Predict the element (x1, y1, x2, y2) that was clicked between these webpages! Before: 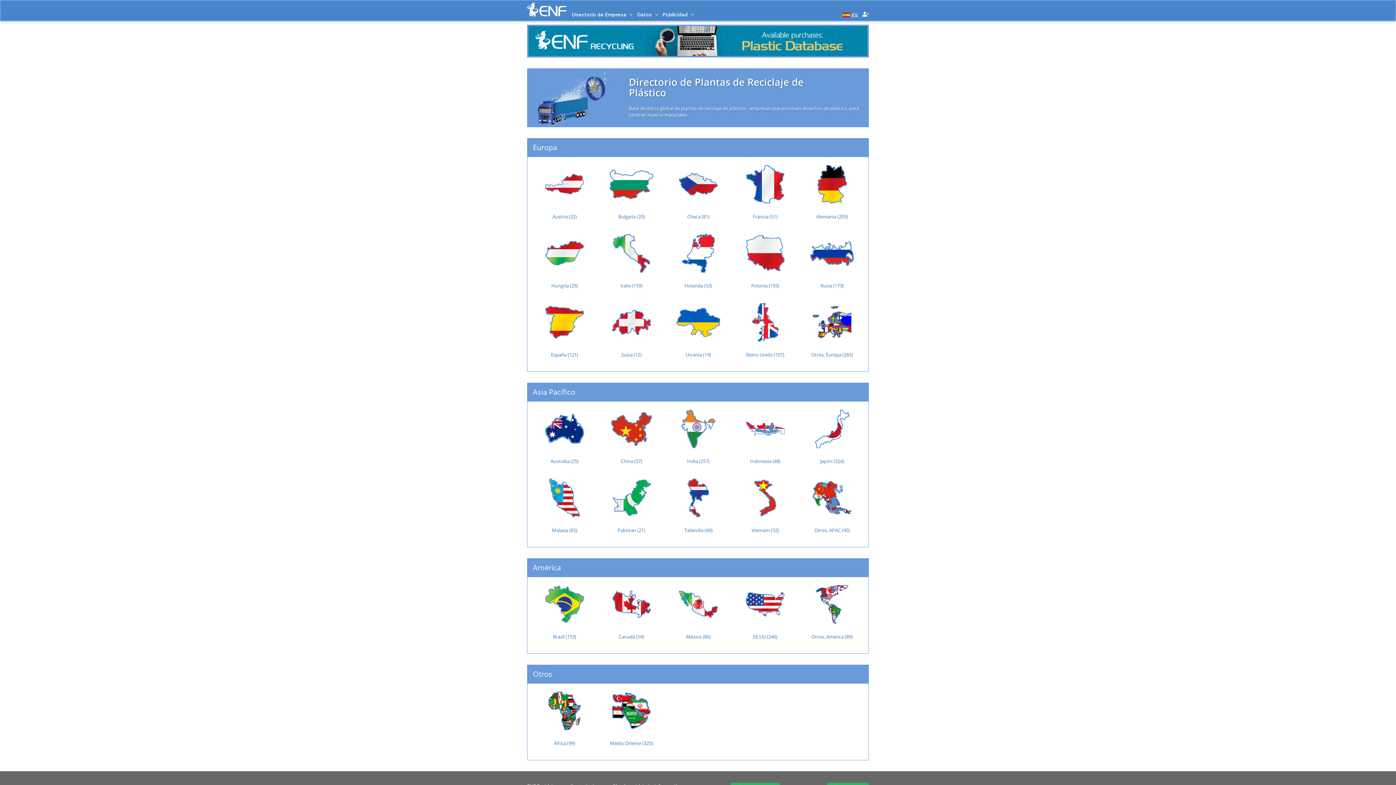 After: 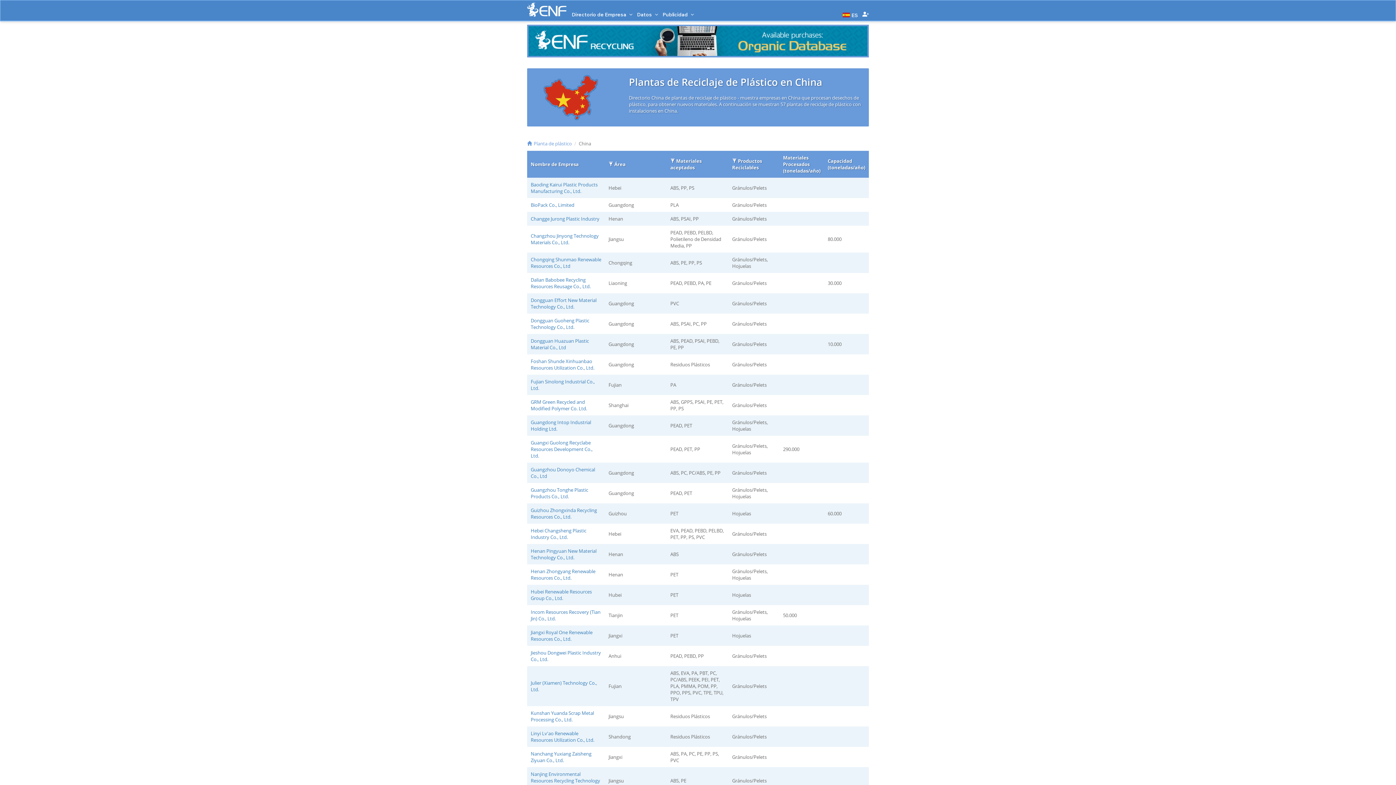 Action: label: China (57) bbox: (600, 407, 662, 472)